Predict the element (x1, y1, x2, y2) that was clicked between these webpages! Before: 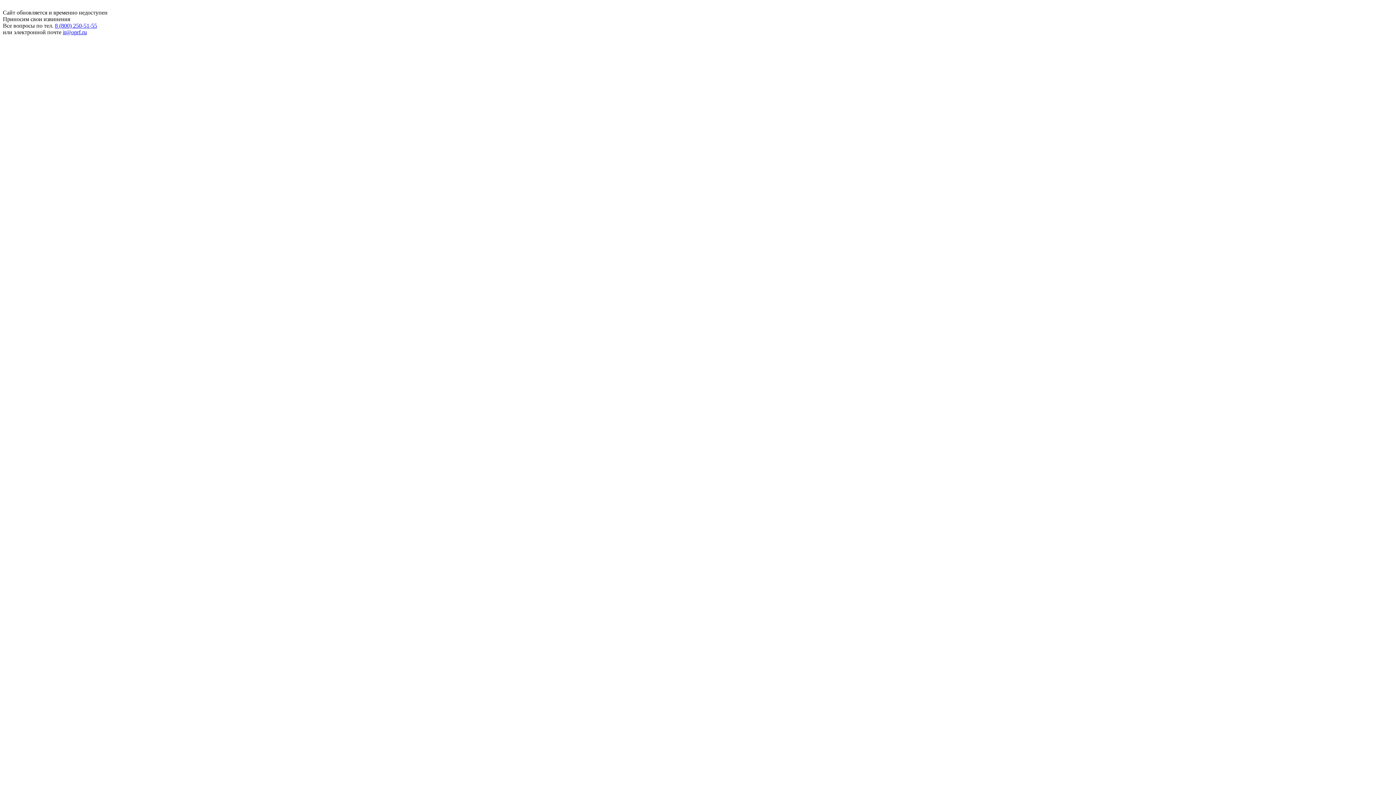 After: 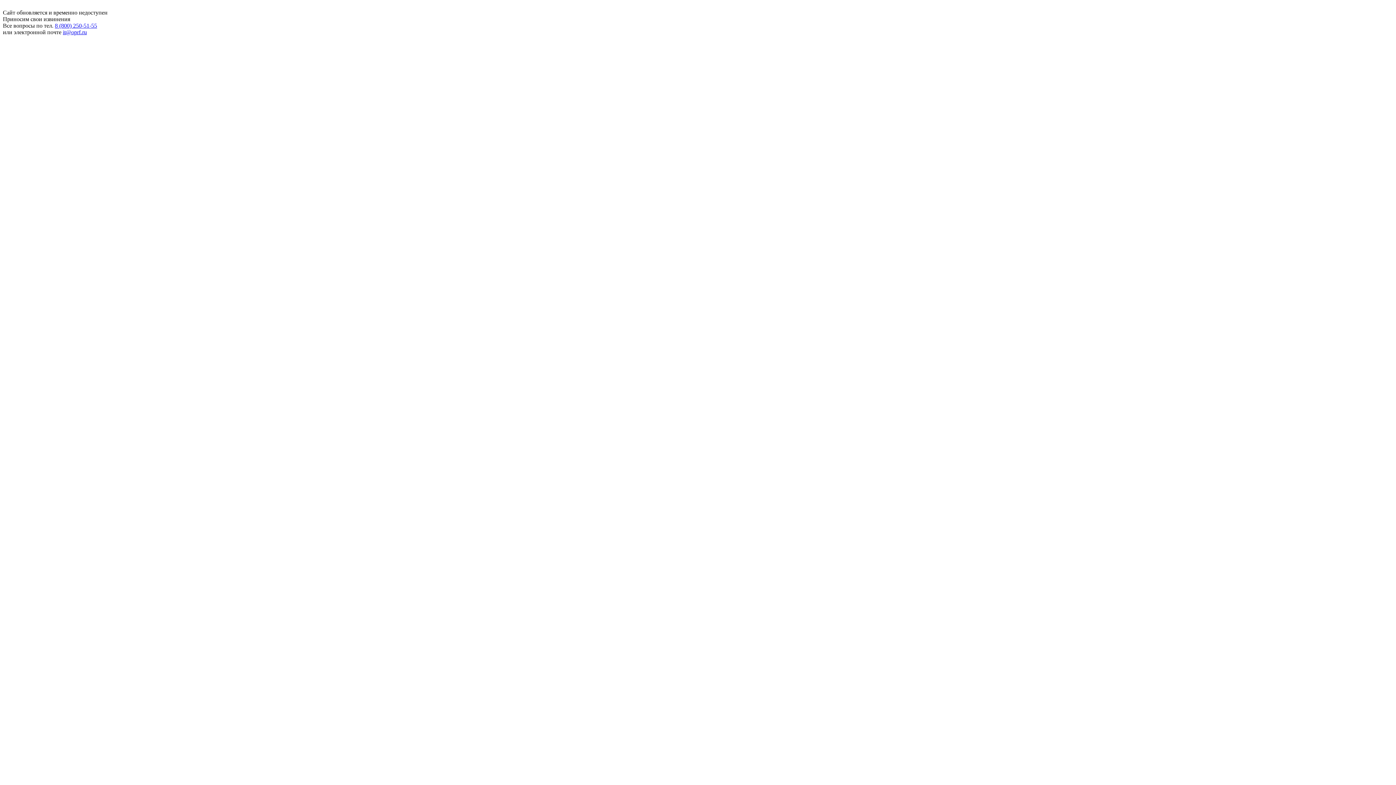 Action: label: it@oprf.ru bbox: (62, 29, 86, 35)